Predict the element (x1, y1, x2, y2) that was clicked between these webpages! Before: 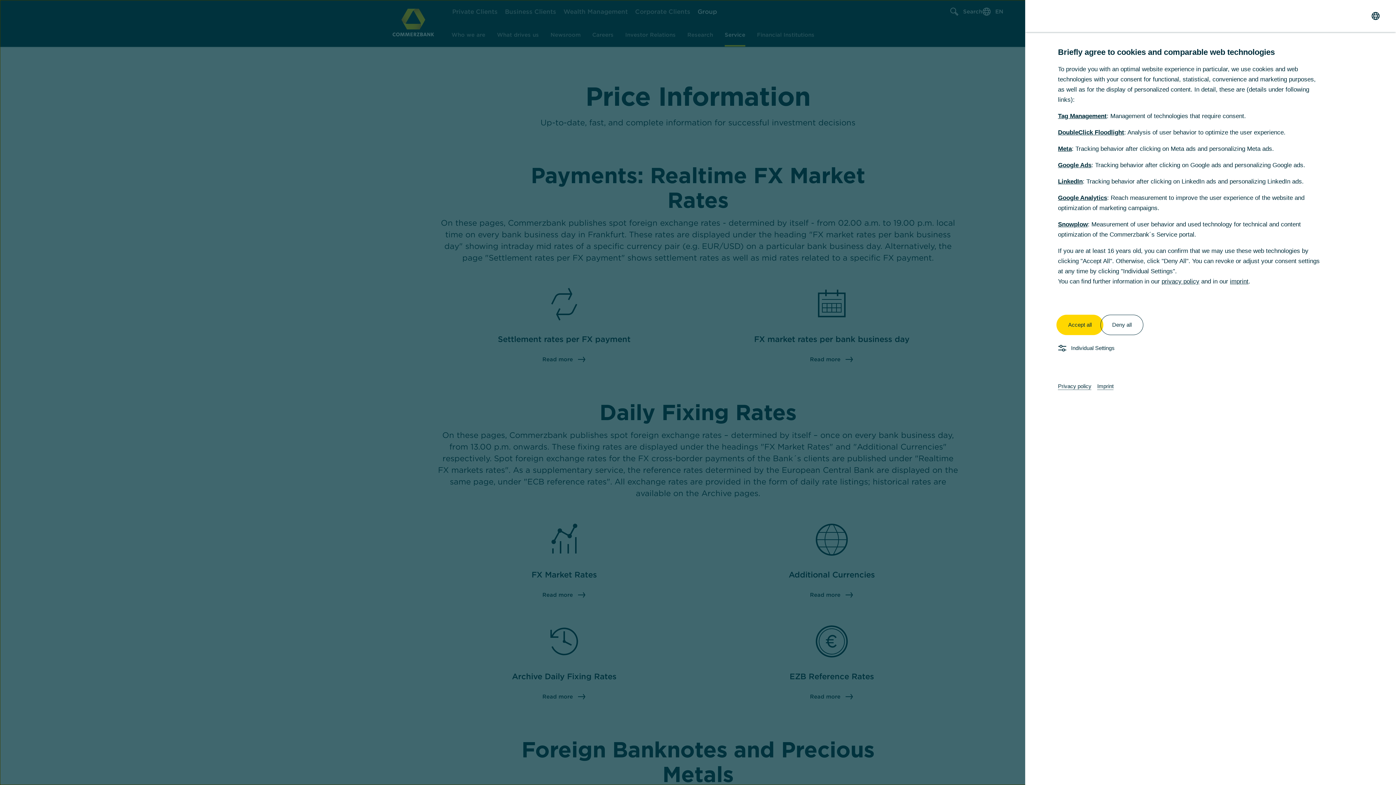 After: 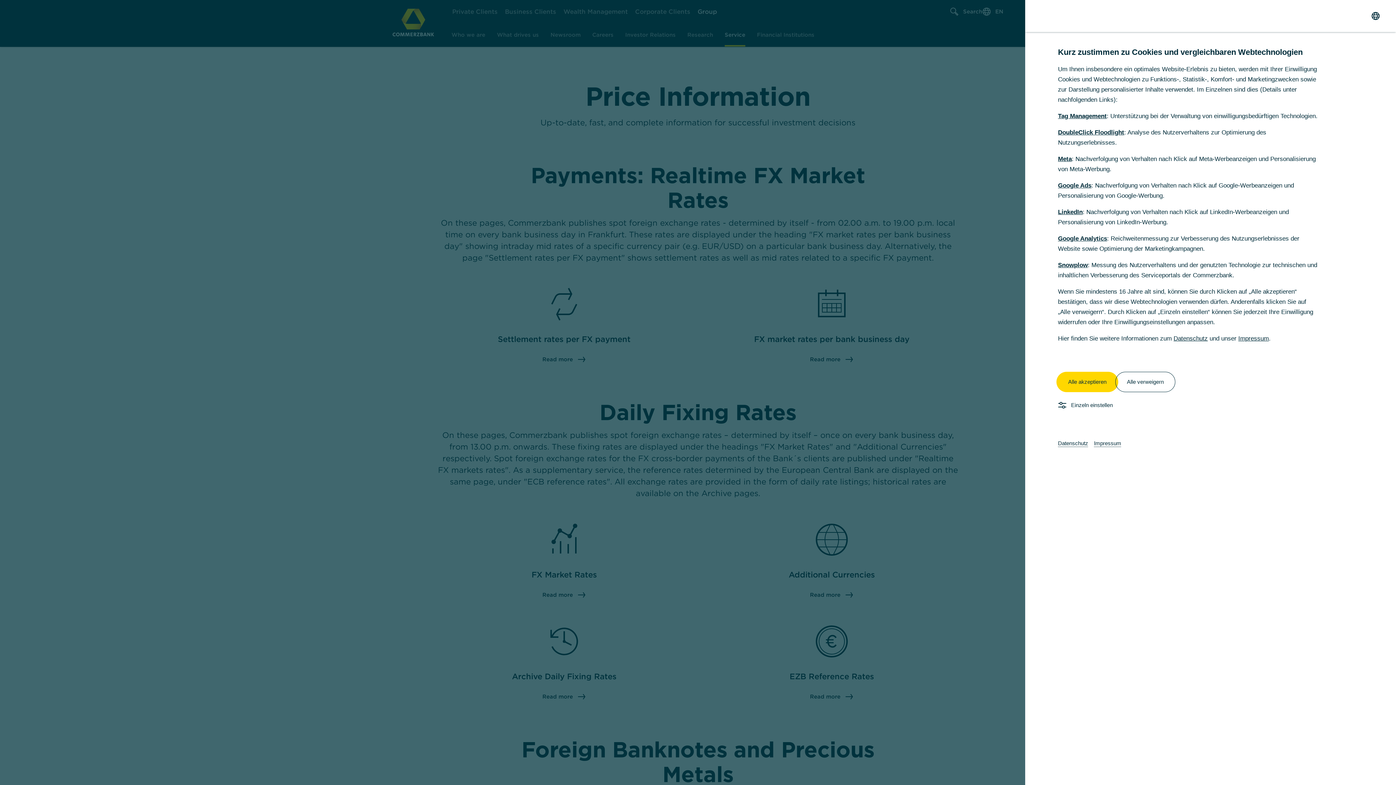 Action: label: Change Language to German bbox: (1371, 10, 1384, 21)